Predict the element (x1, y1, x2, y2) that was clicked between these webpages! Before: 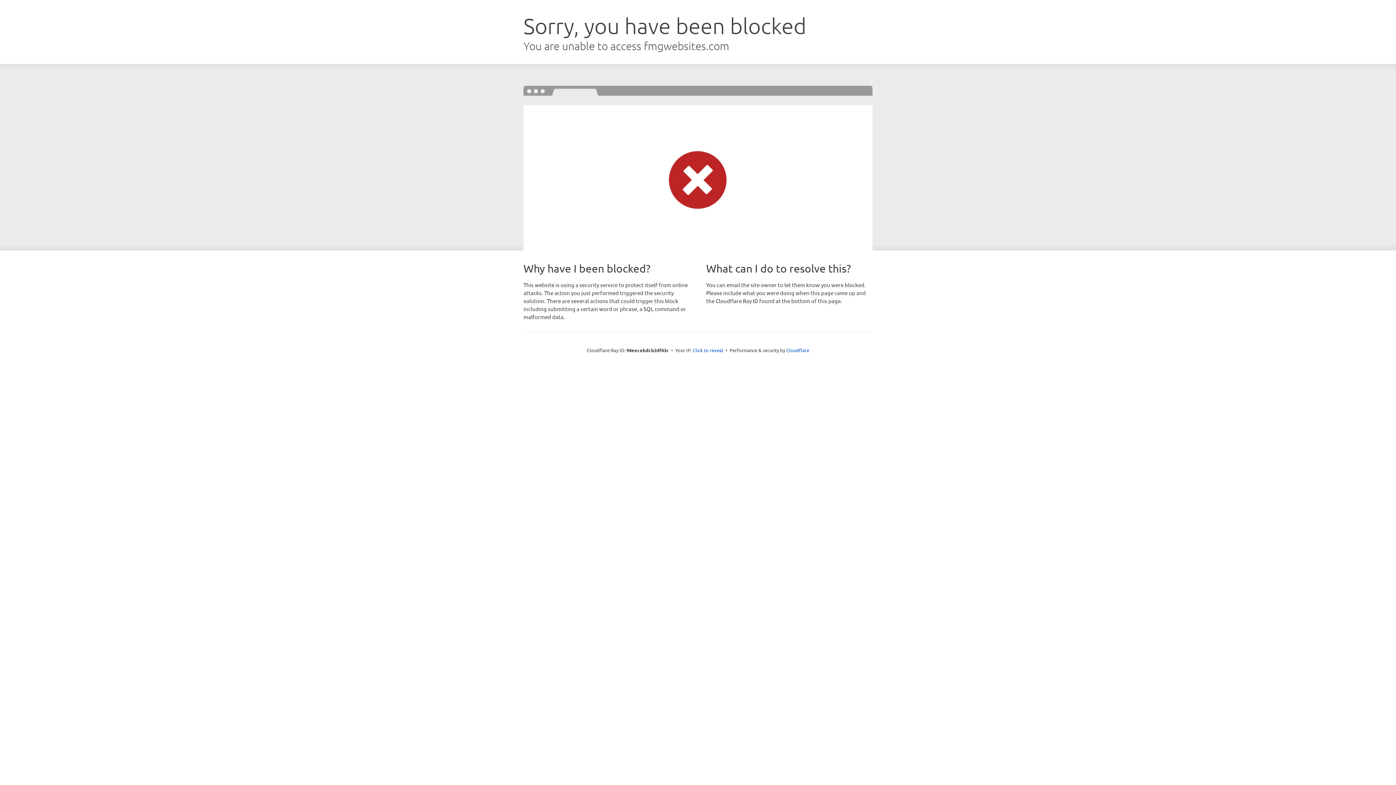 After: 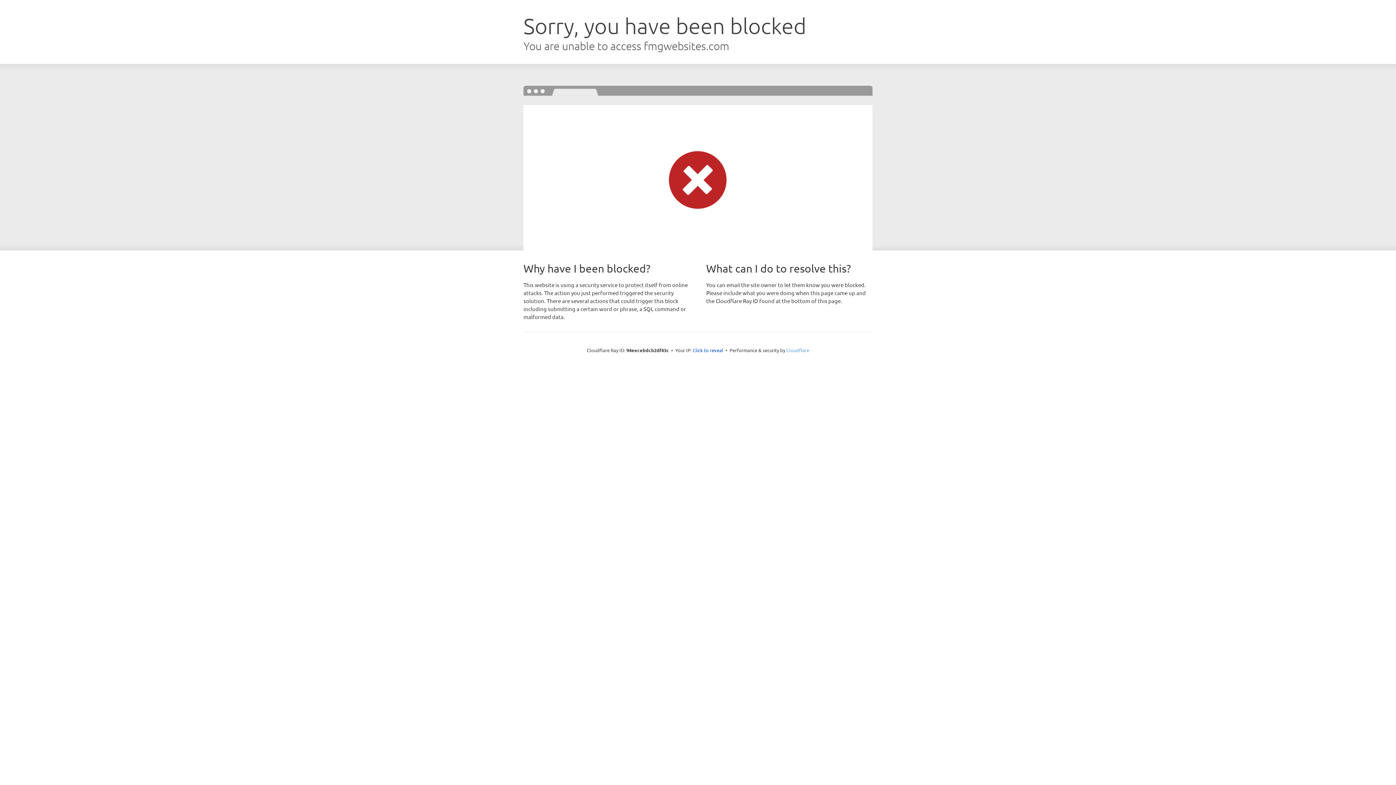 Action: bbox: (786, 347, 809, 353) label: Cloudflare